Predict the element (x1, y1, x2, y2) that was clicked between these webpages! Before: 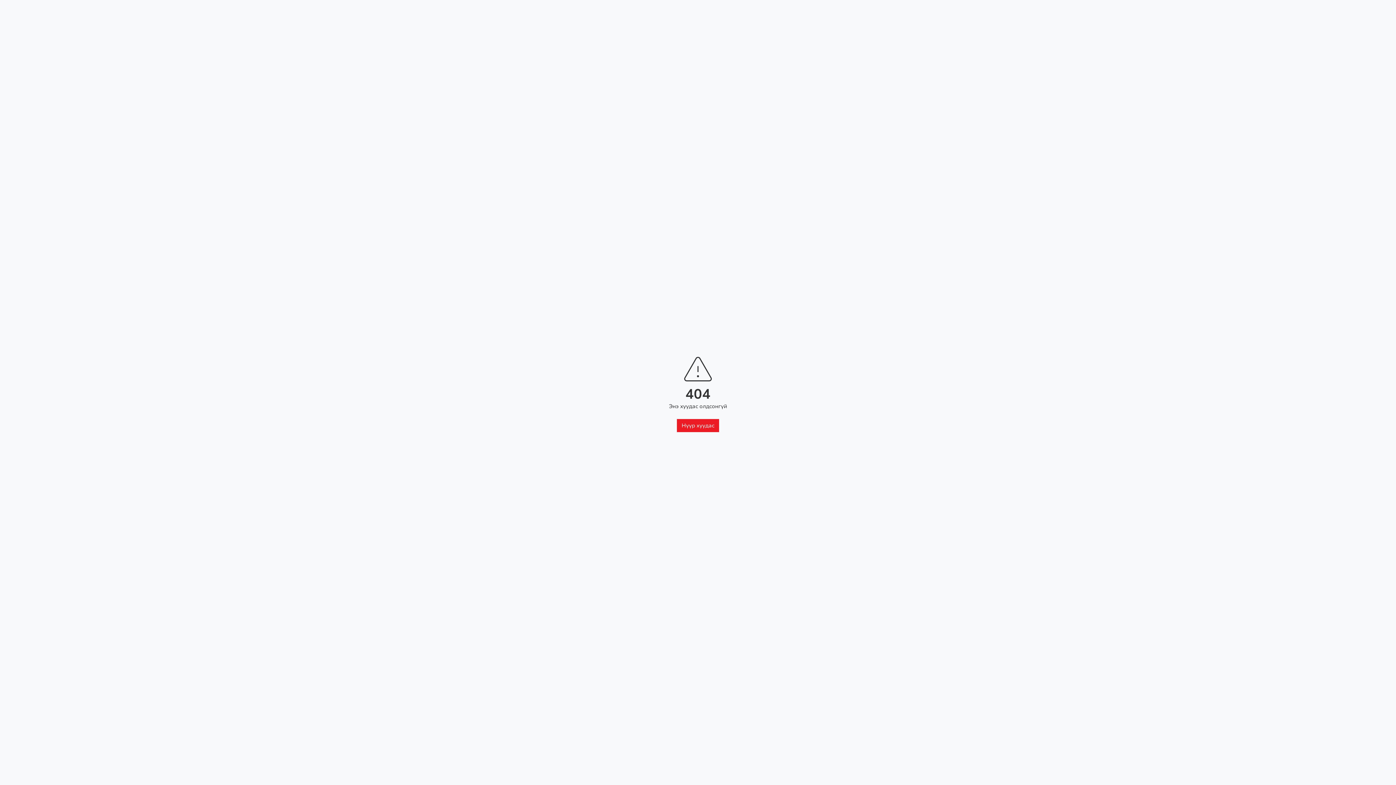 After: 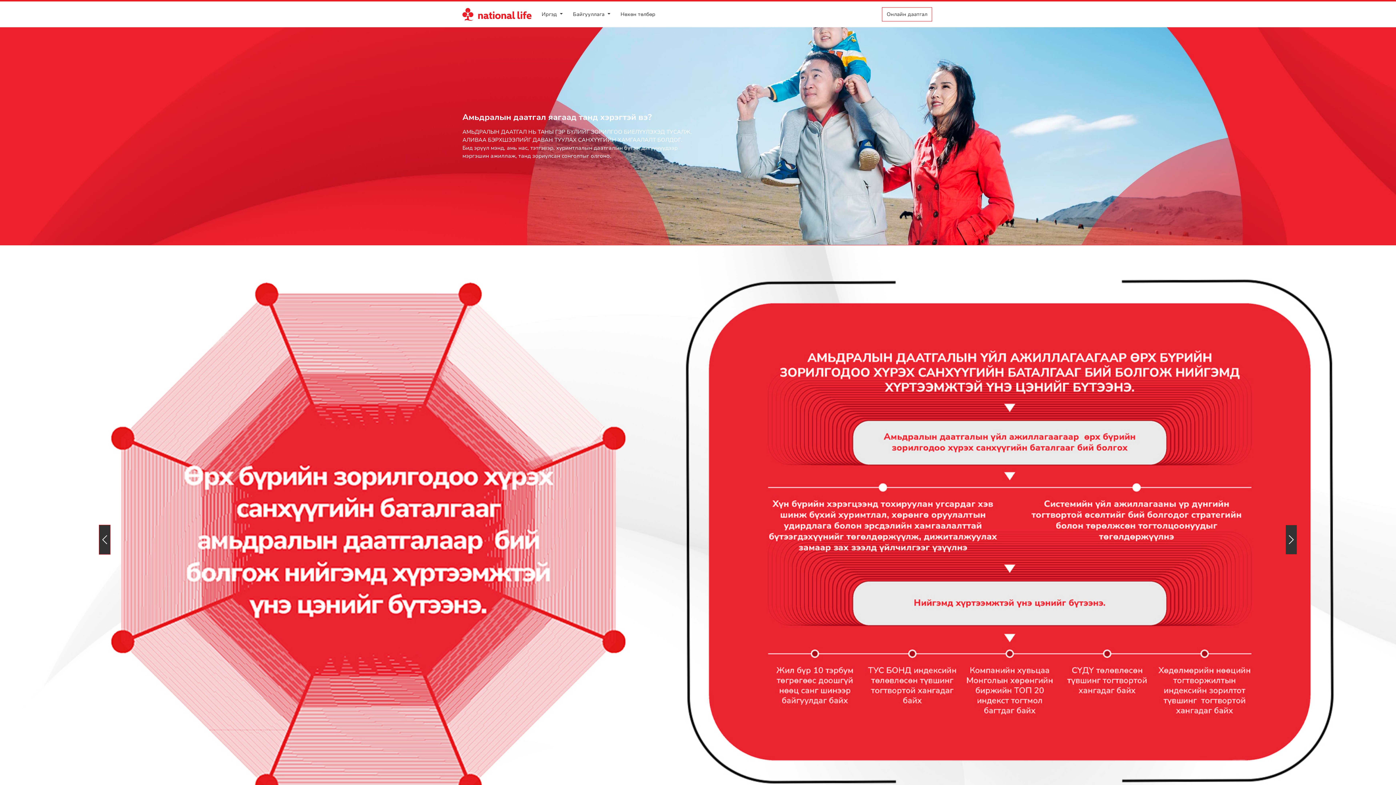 Action: bbox: (677, 419, 719, 432) label: Нүүр хуудас